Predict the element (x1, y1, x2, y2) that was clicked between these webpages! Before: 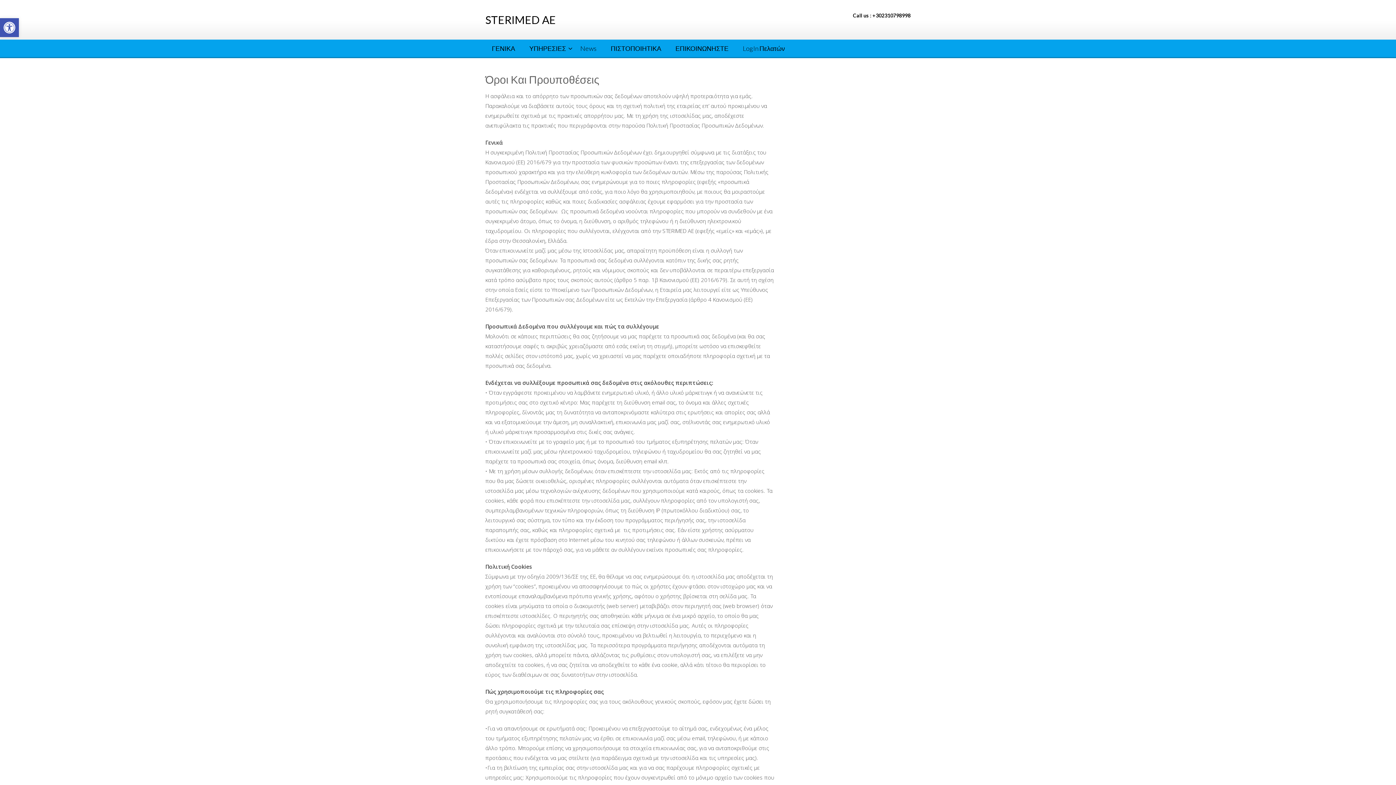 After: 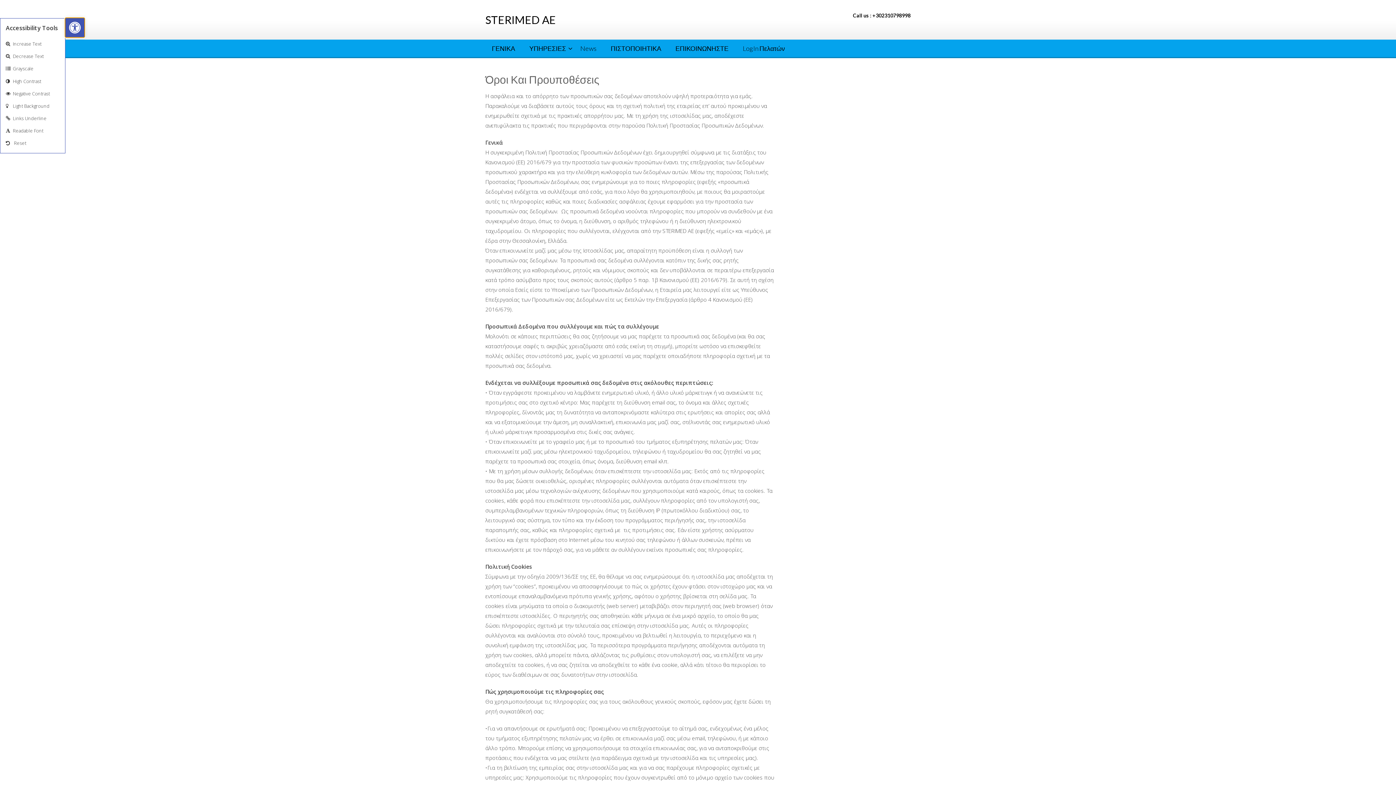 Action: bbox: (0, 18, 18, 37) label: Open toolbar